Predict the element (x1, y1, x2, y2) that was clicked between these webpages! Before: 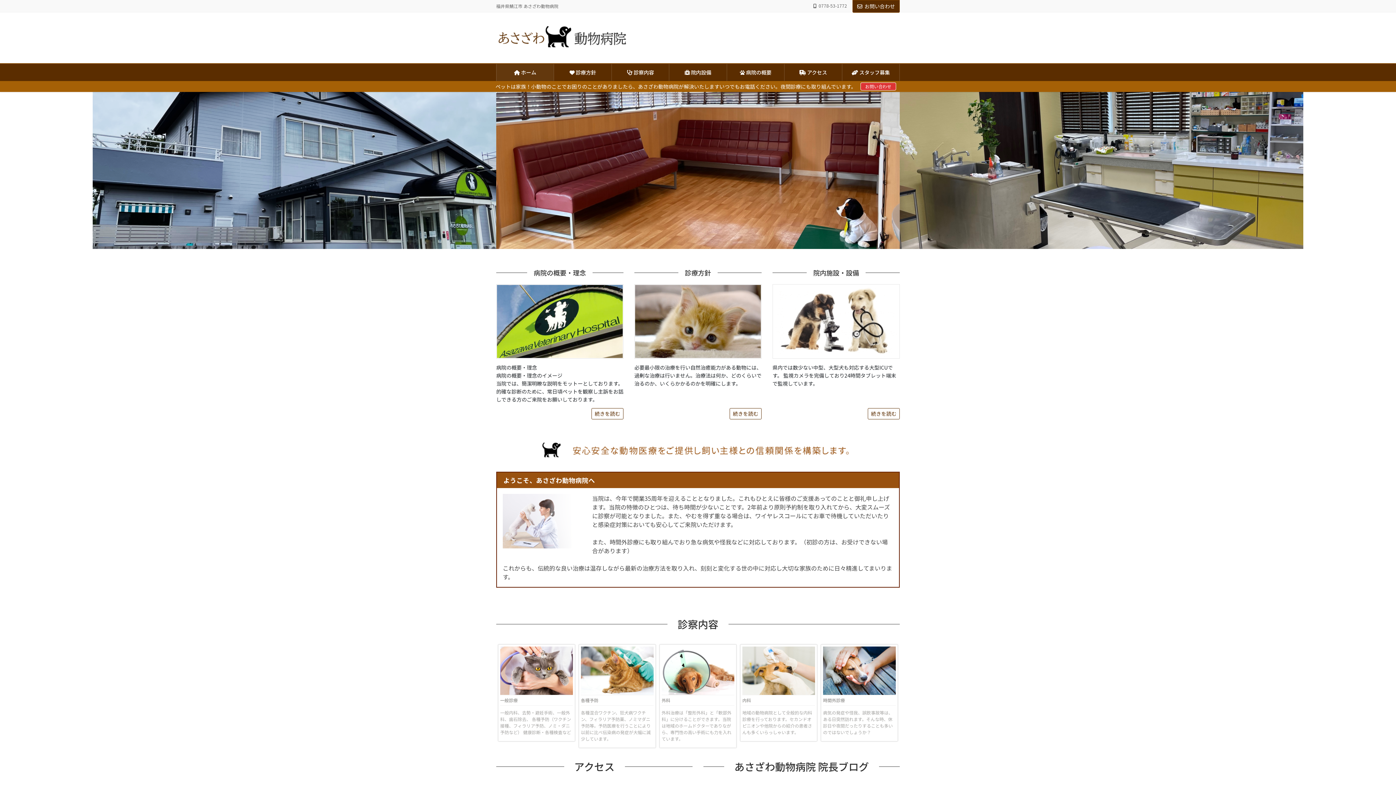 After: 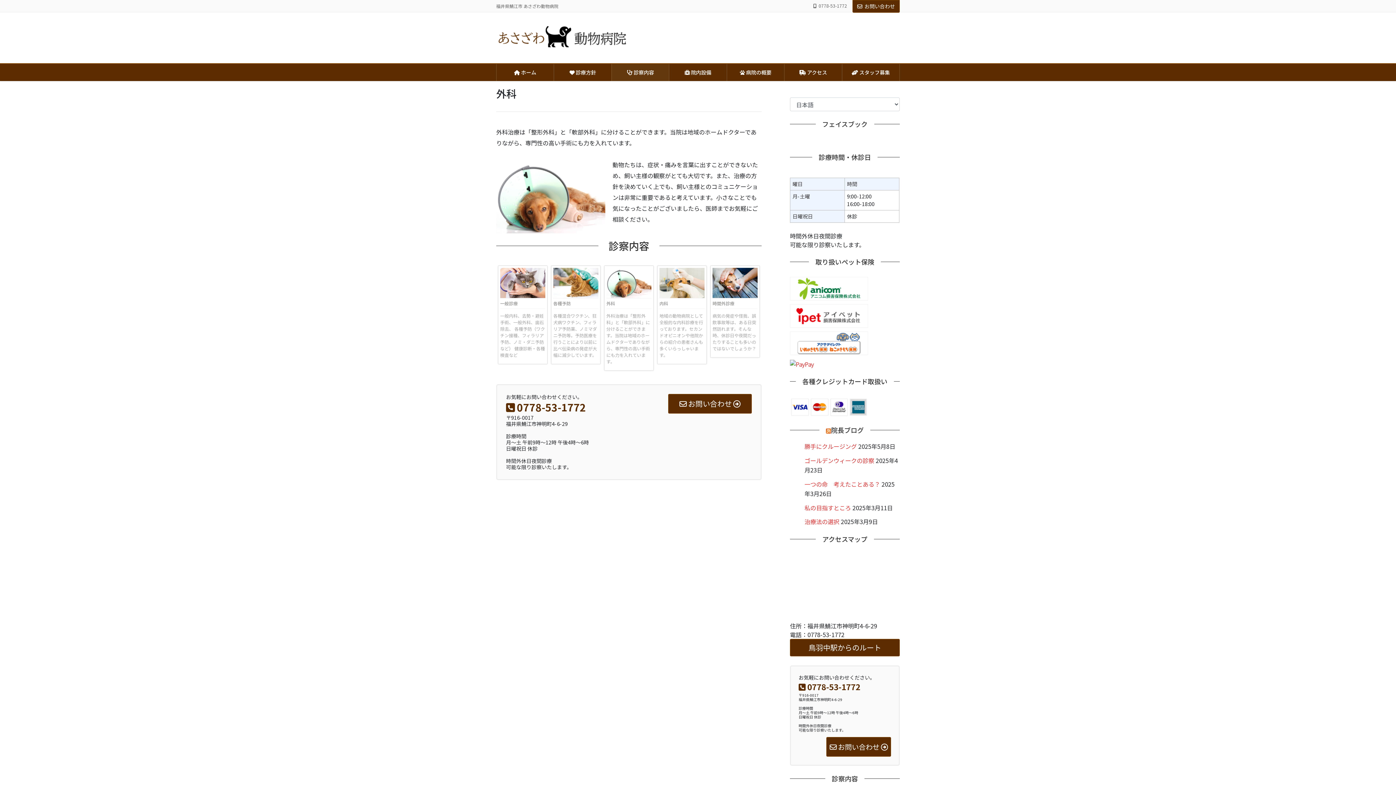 Action: bbox: (661, 665, 734, 674)